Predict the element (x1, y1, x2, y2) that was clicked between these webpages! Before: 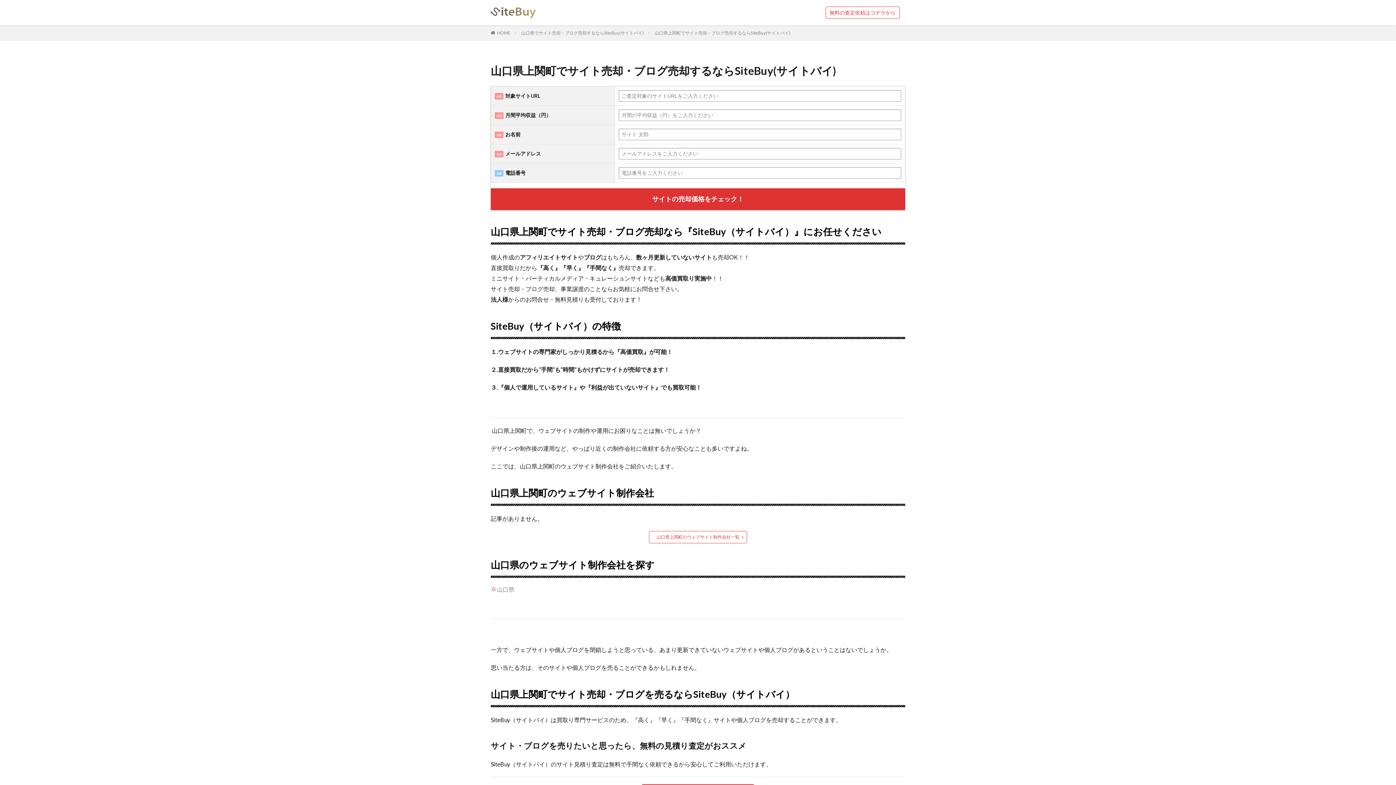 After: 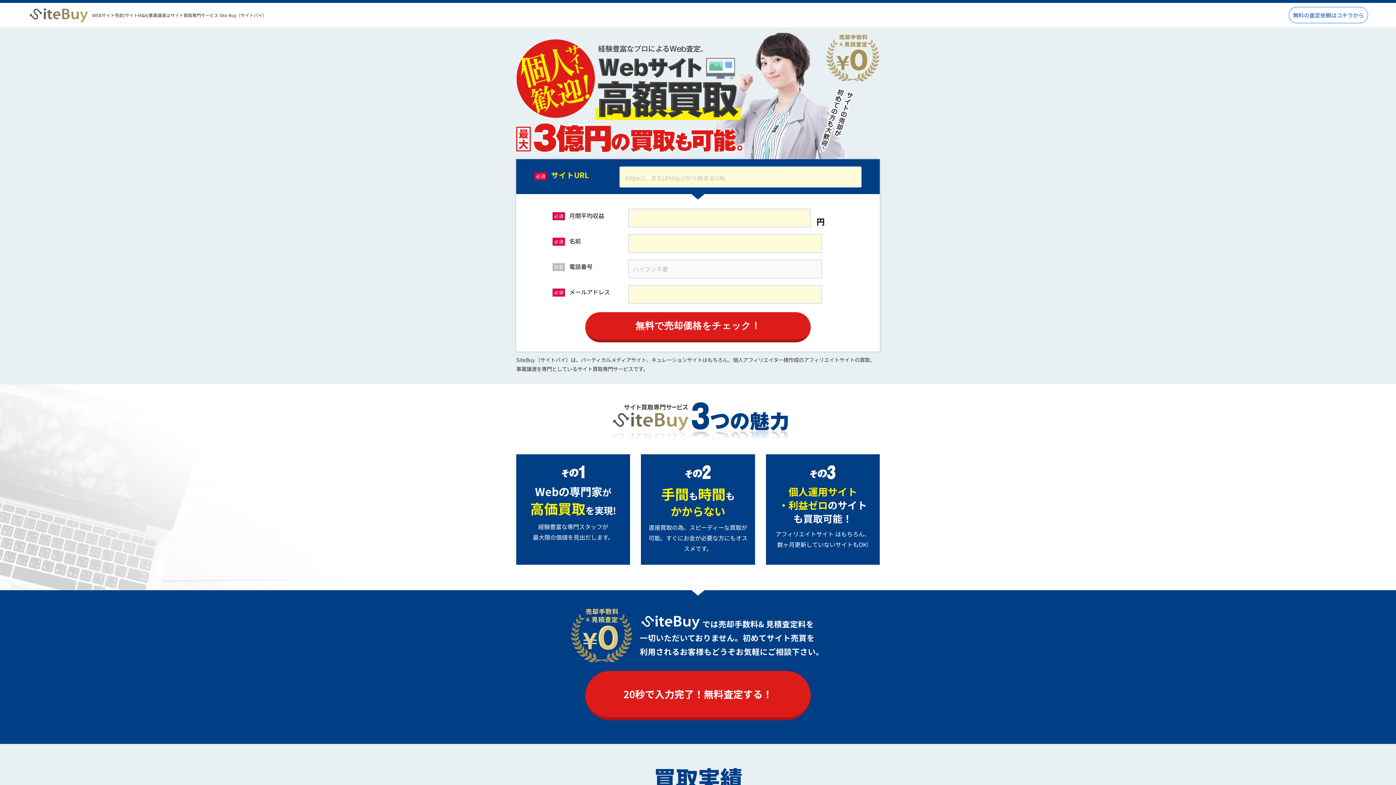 Action: bbox: (497, 30, 510, 35) label: HOME